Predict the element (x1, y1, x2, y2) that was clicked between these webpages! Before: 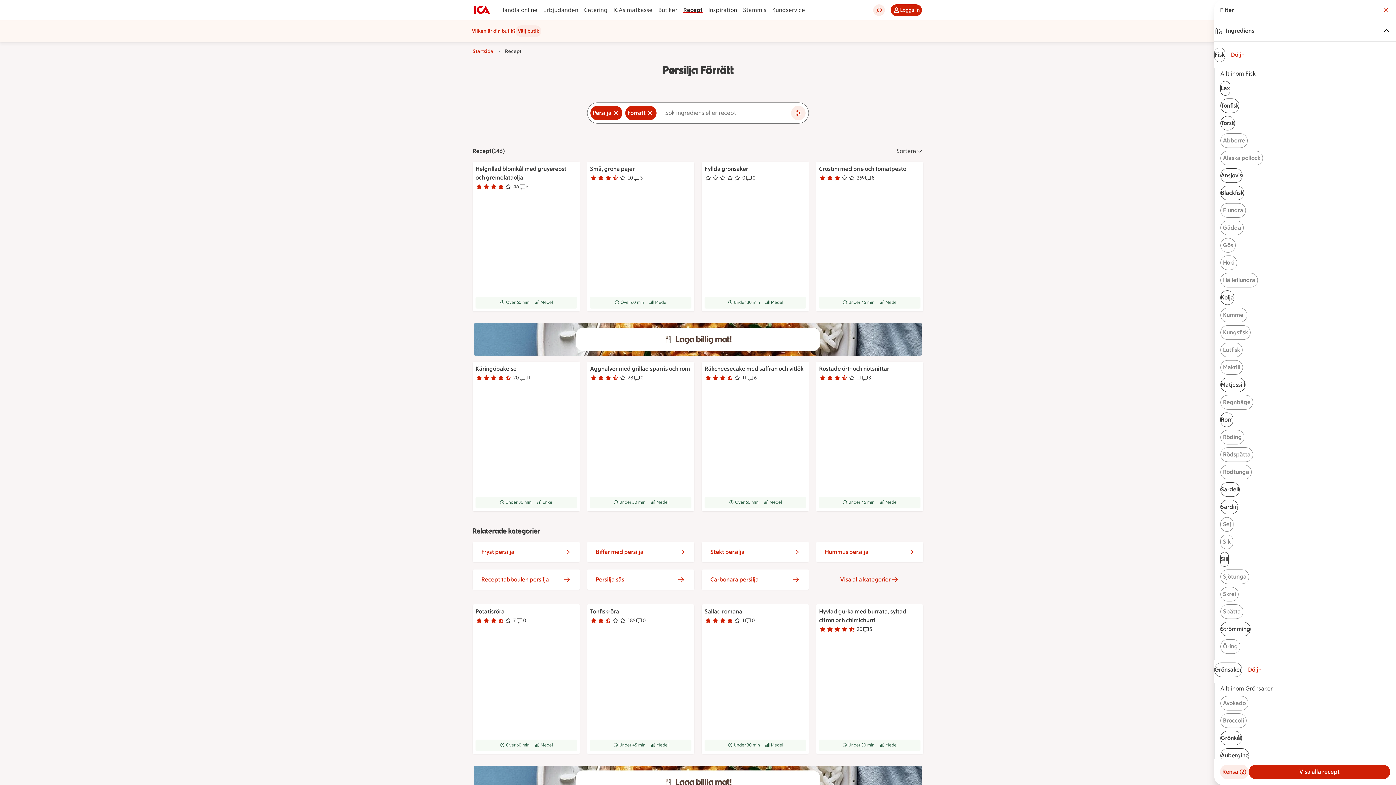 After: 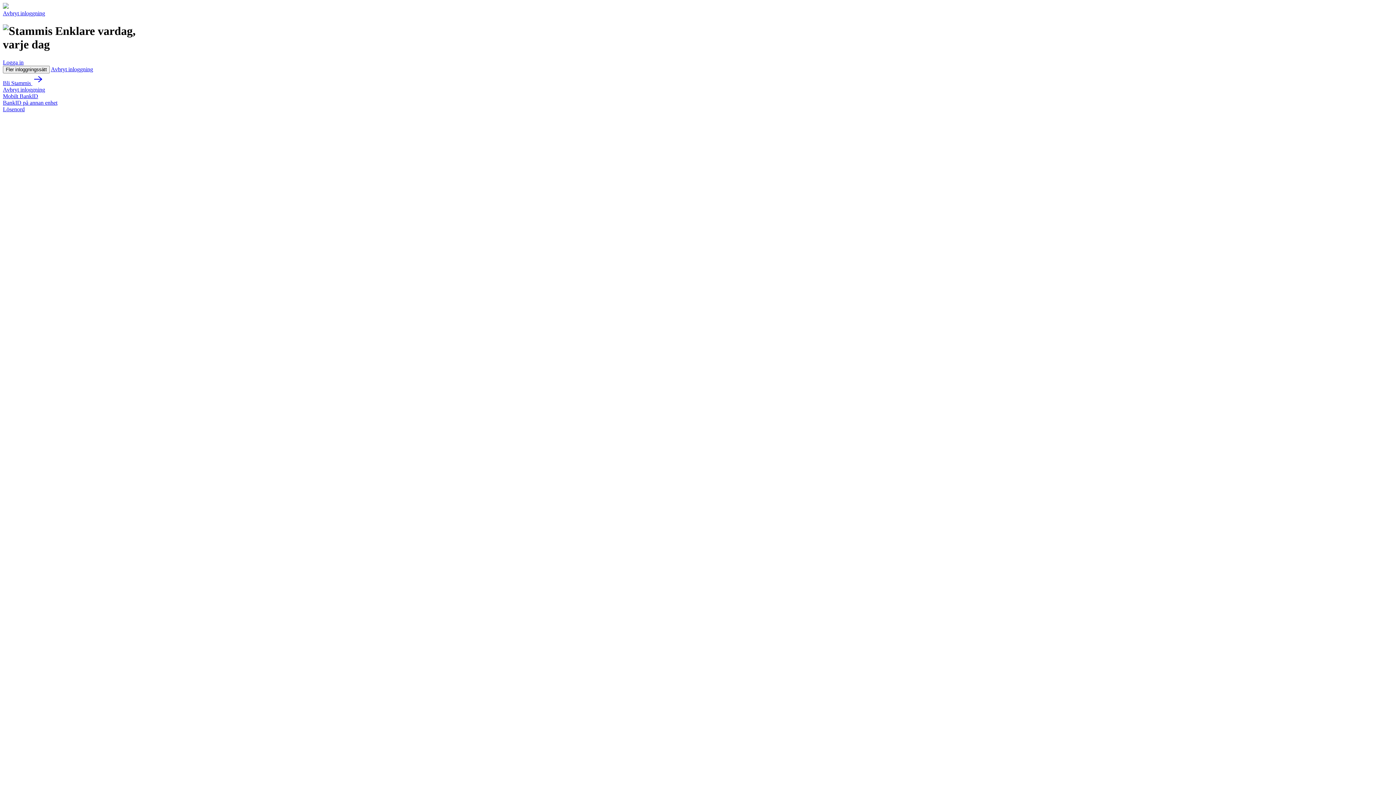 Action: bbox: (890, 4, 922, 16) label: Logga in